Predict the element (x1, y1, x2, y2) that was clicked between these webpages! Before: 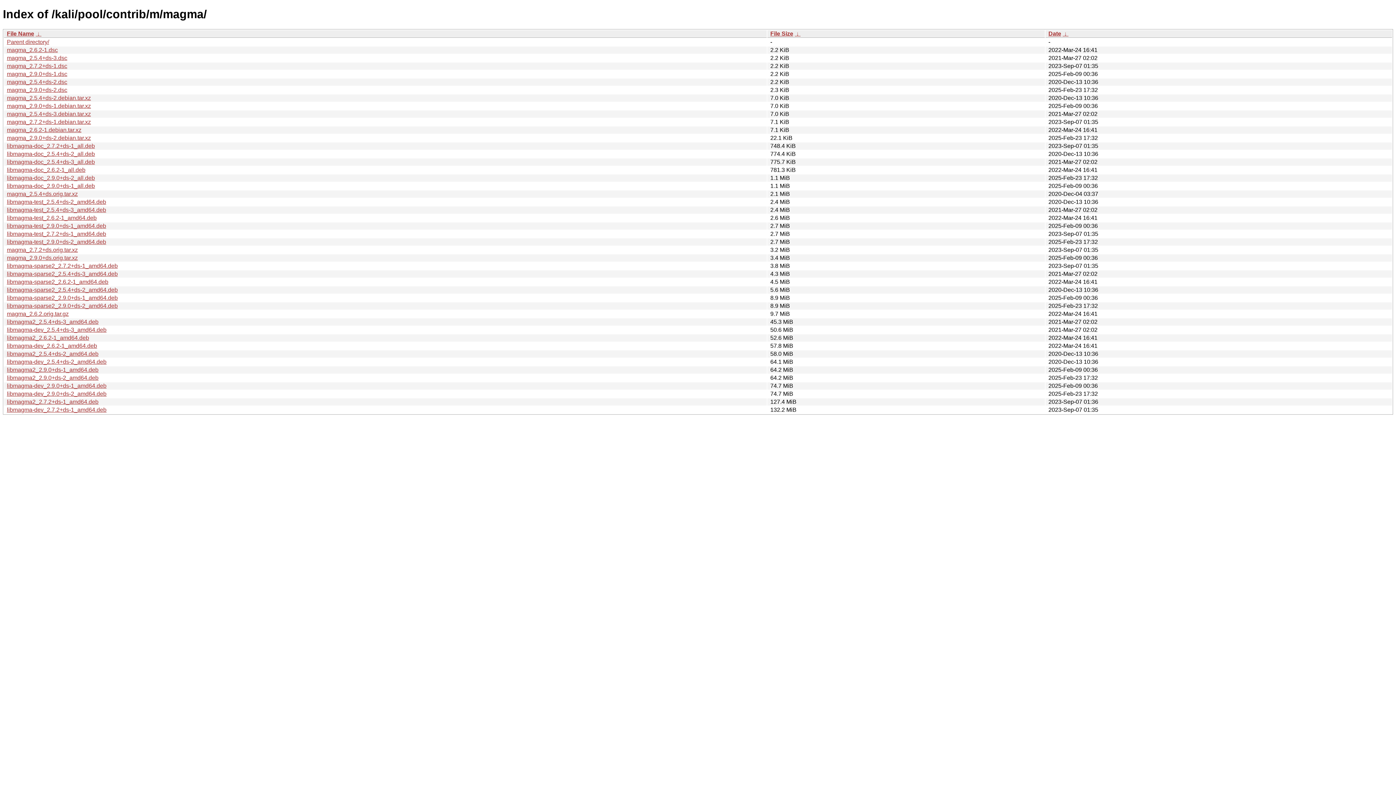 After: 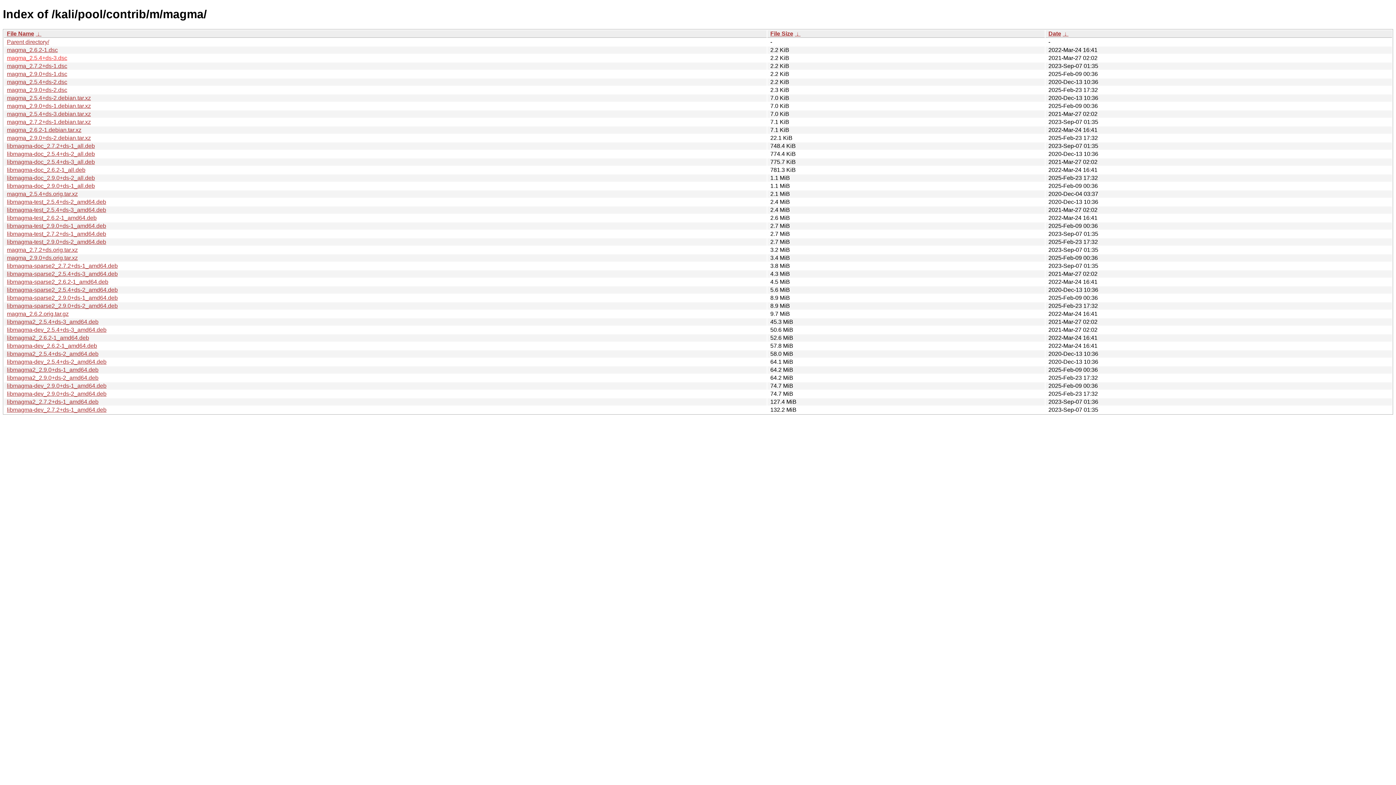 Action: label: magma_2.5.4+ds-3.dsc bbox: (6, 54, 67, 61)